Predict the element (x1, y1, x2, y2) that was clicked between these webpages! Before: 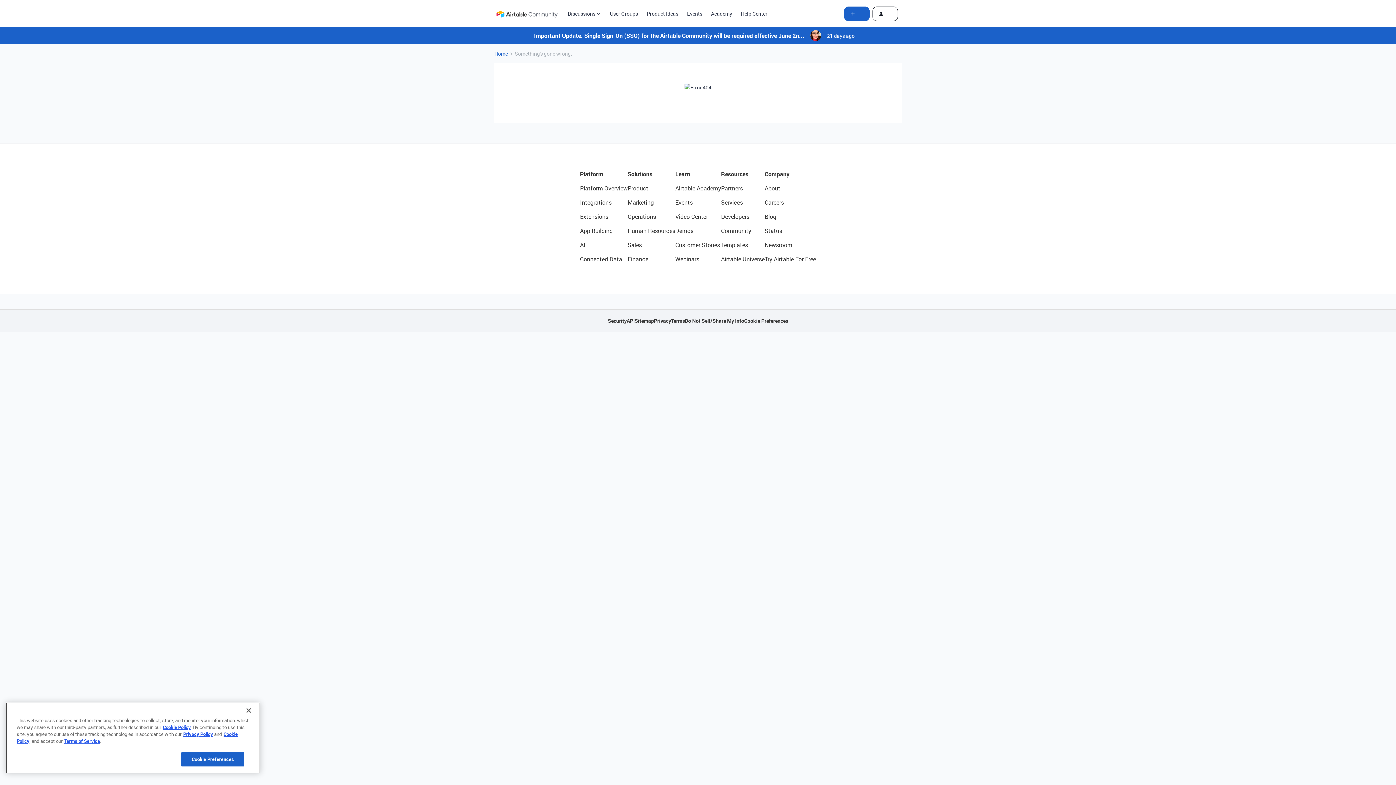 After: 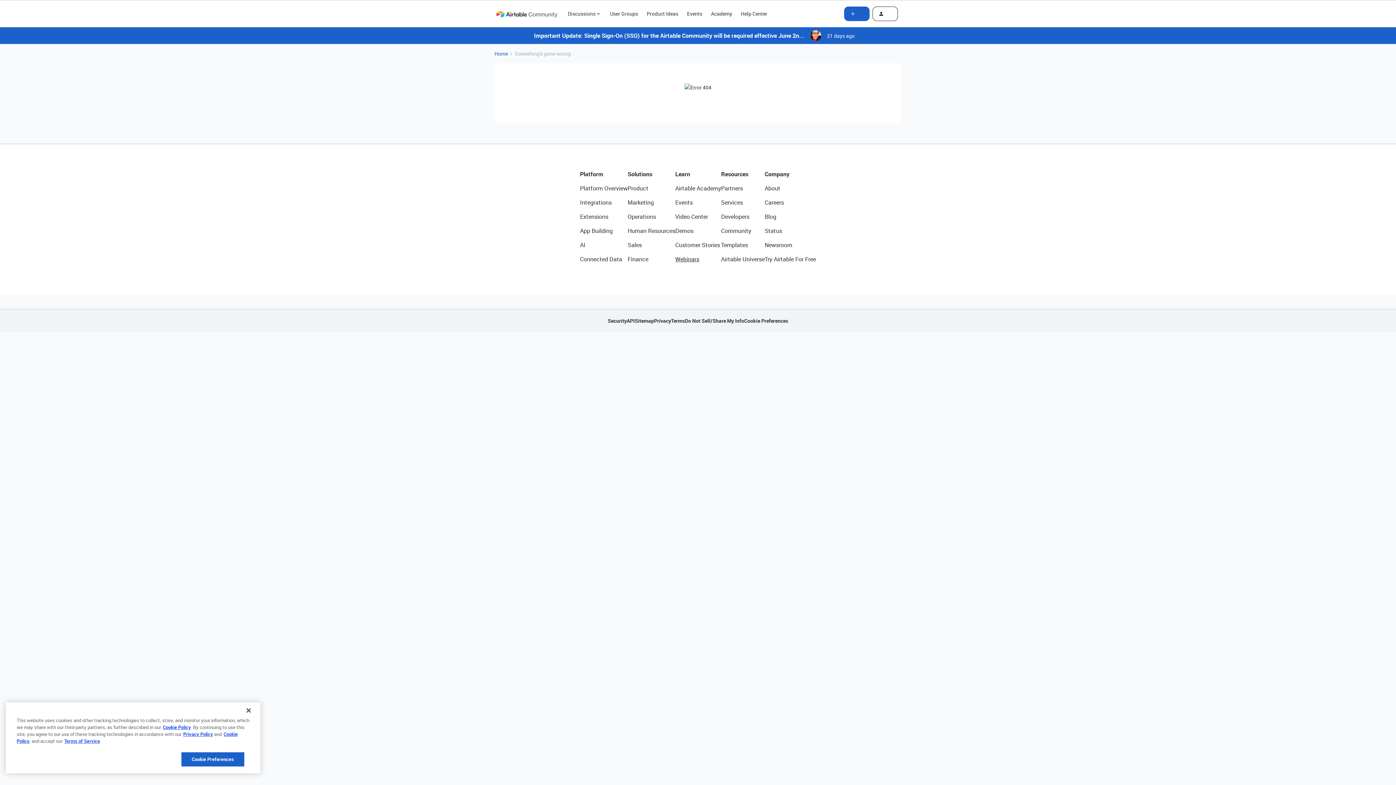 Action: bbox: (675, 254, 721, 263) label: Webinars